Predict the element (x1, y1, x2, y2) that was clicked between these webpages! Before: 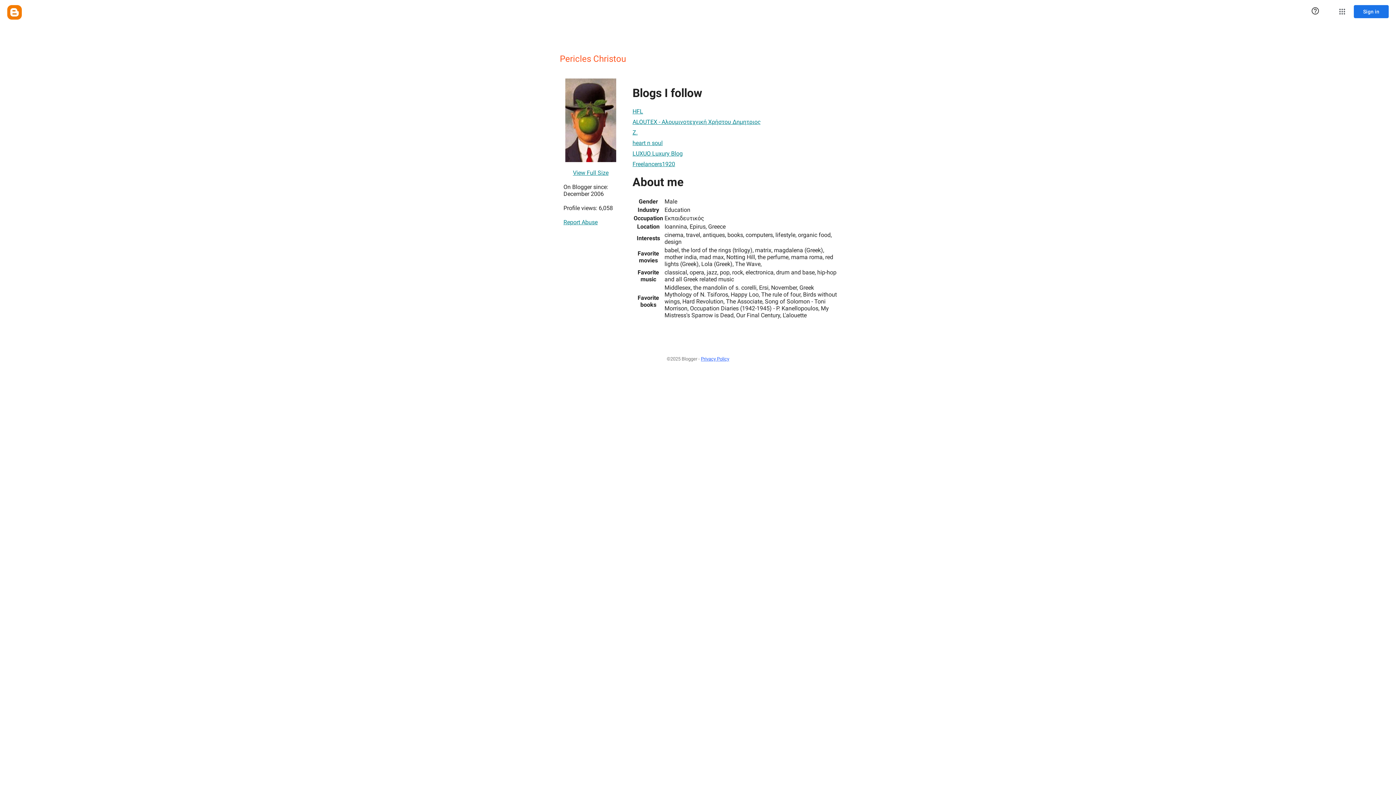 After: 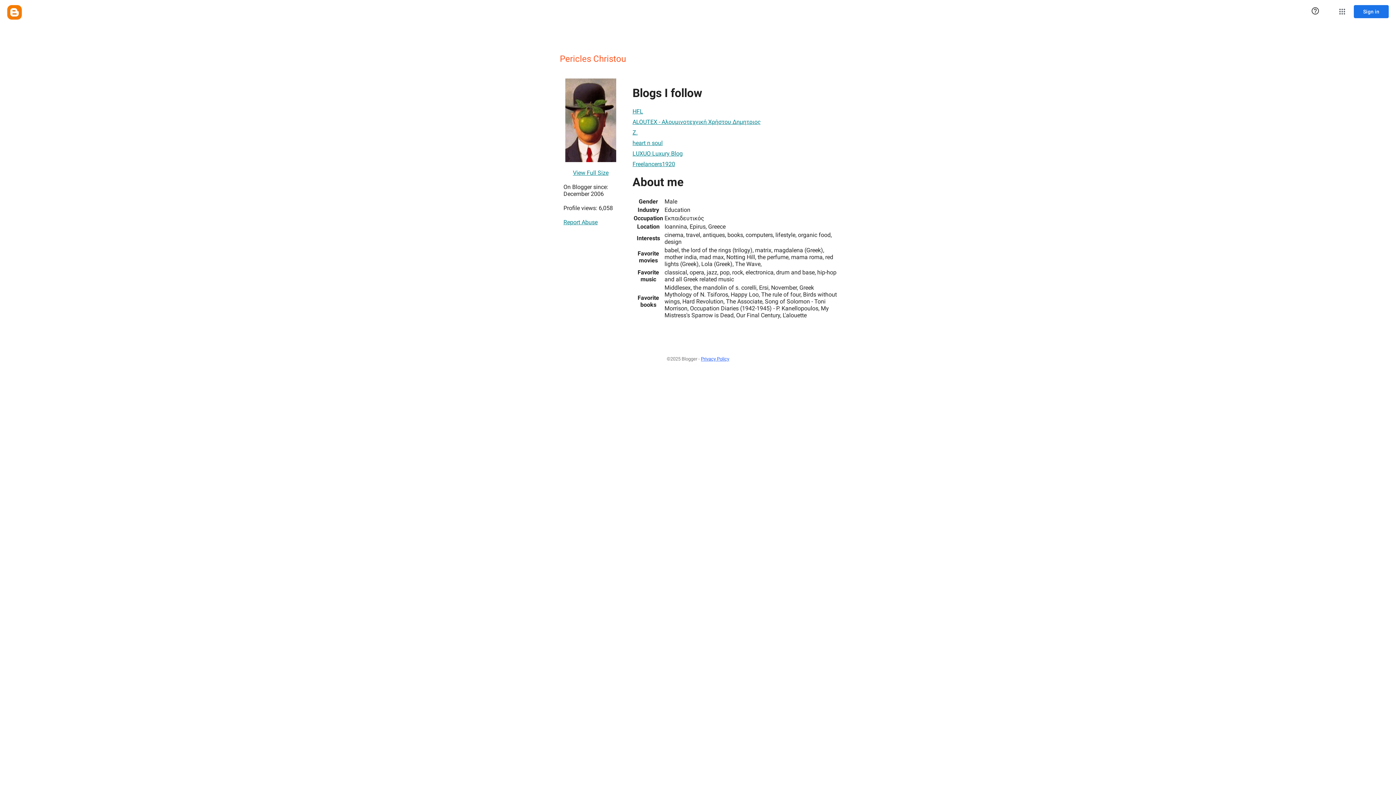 Action: bbox: (573, 165, 608, 179) label: View Full Size